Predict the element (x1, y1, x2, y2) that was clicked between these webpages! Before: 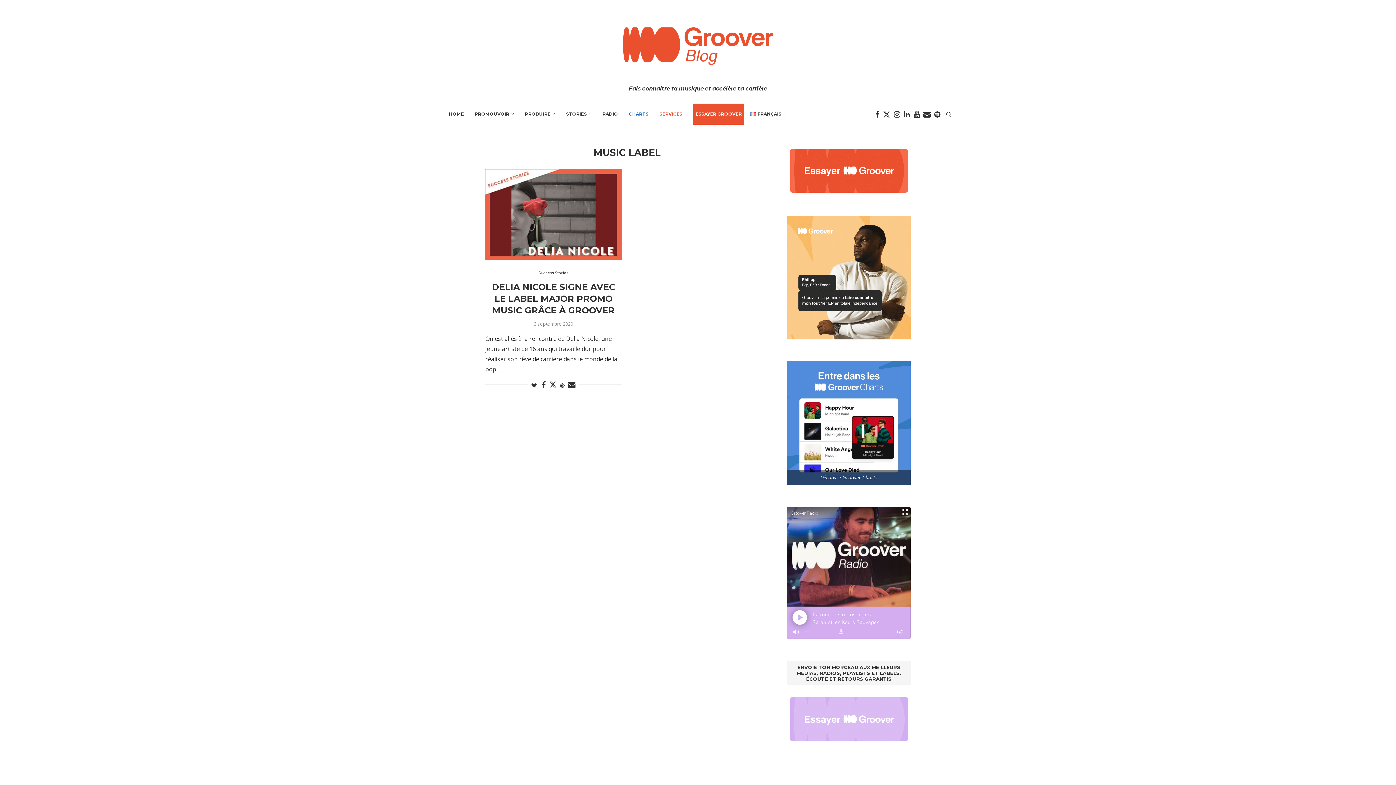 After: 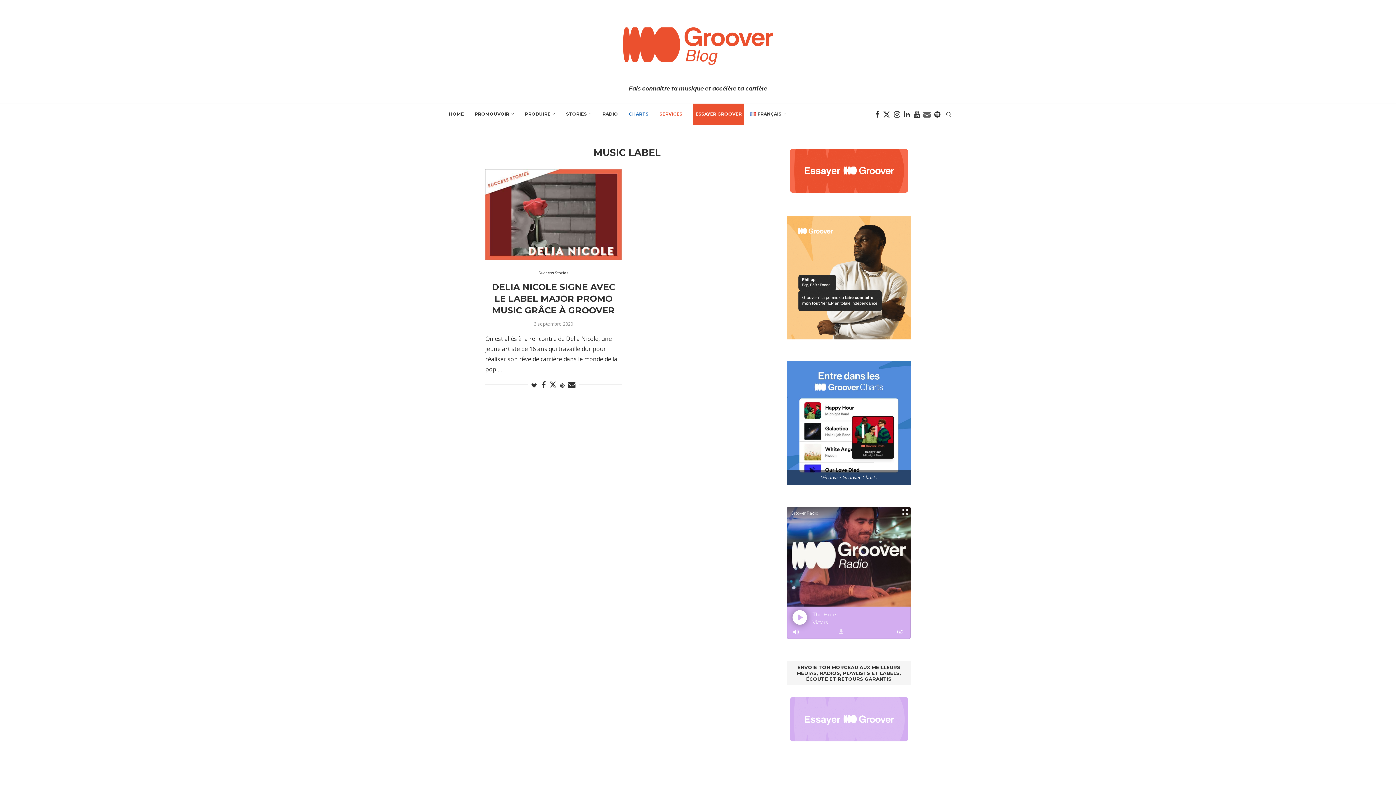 Action: label: Email bbox: (923, 103, 930, 125)